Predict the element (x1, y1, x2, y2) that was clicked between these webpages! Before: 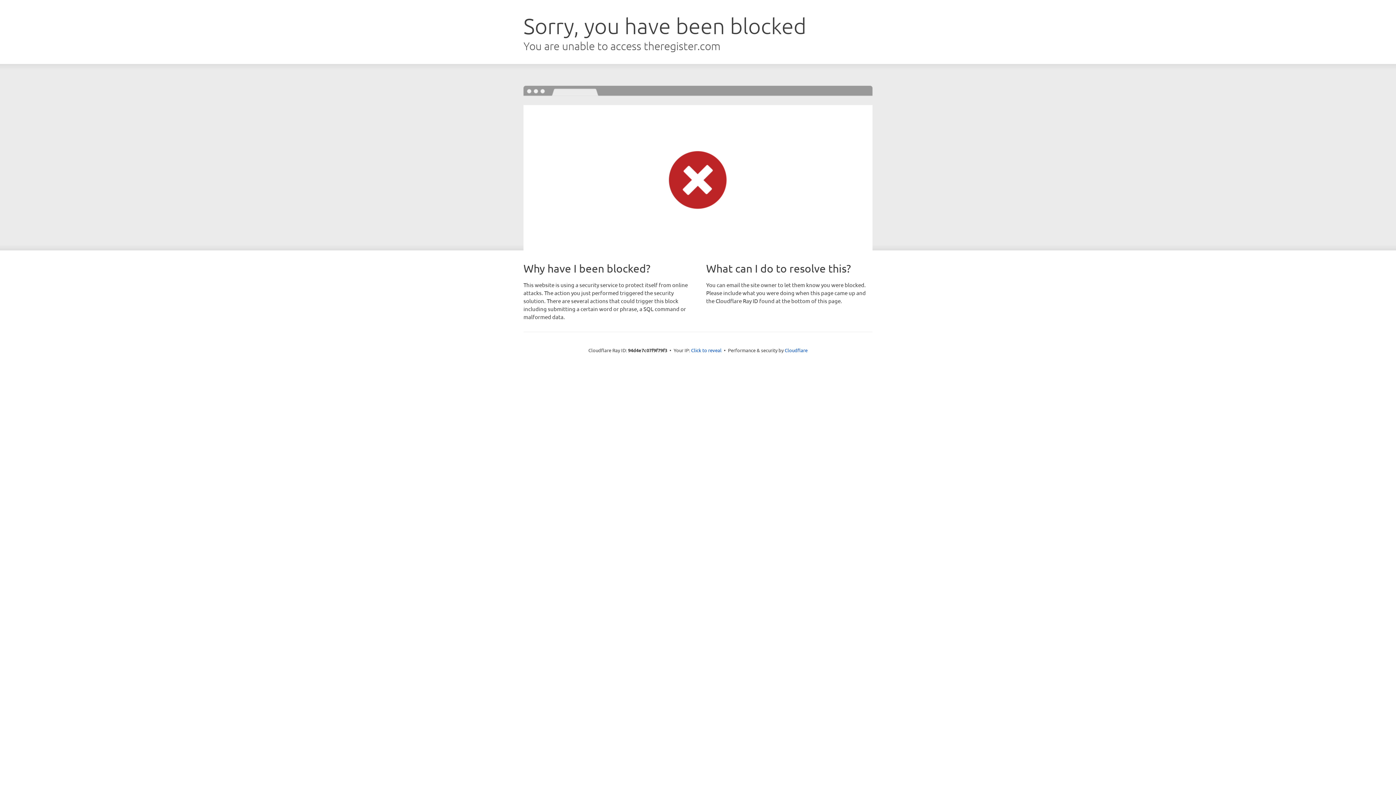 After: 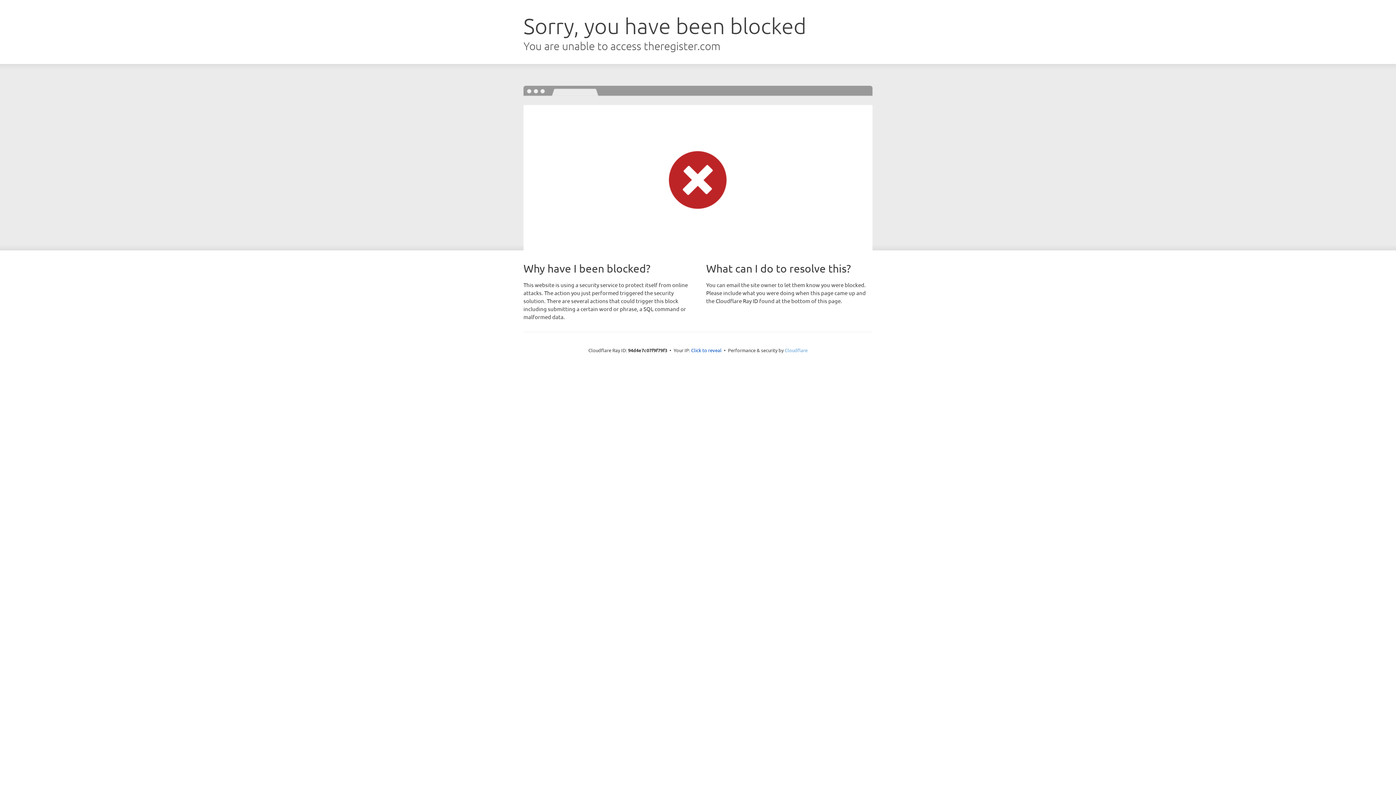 Action: label: Cloudflare bbox: (784, 347, 807, 353)